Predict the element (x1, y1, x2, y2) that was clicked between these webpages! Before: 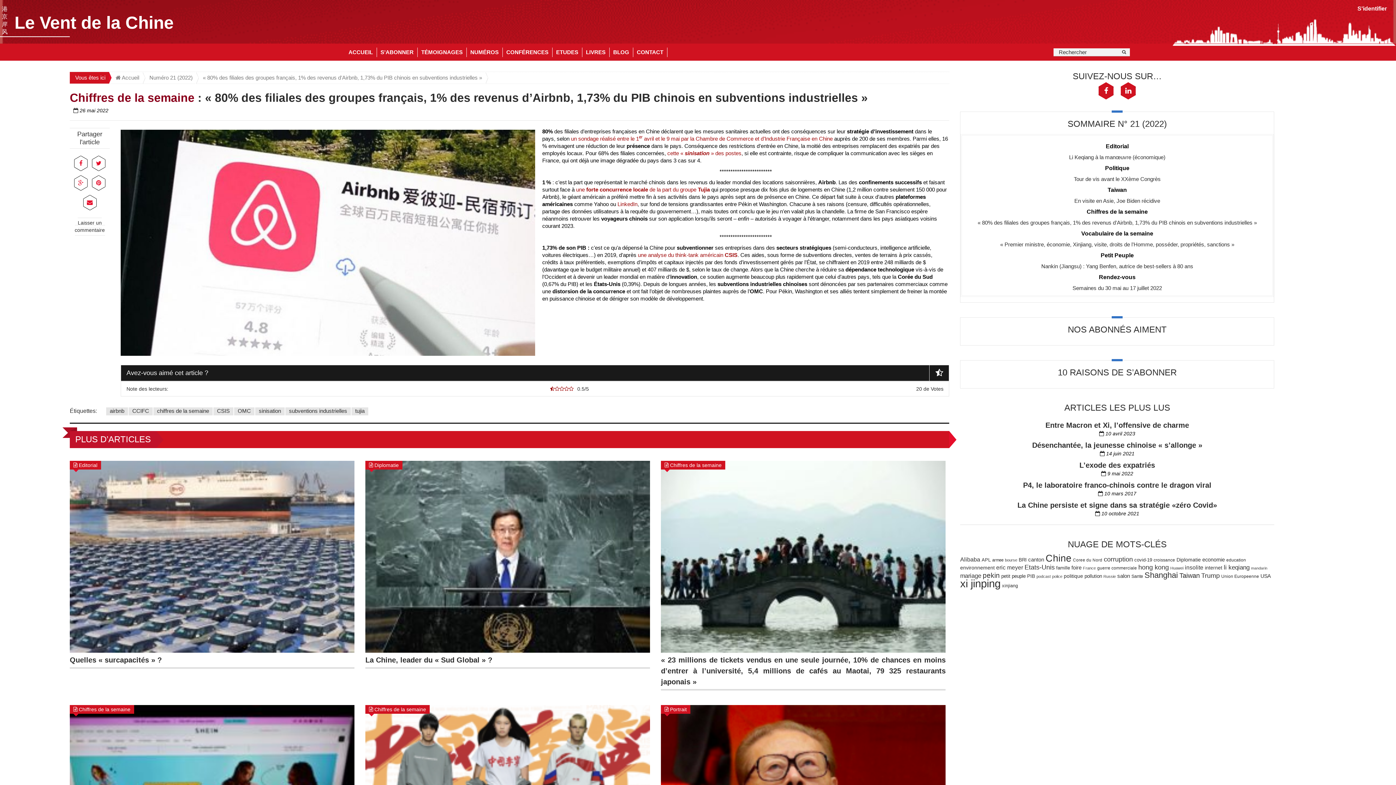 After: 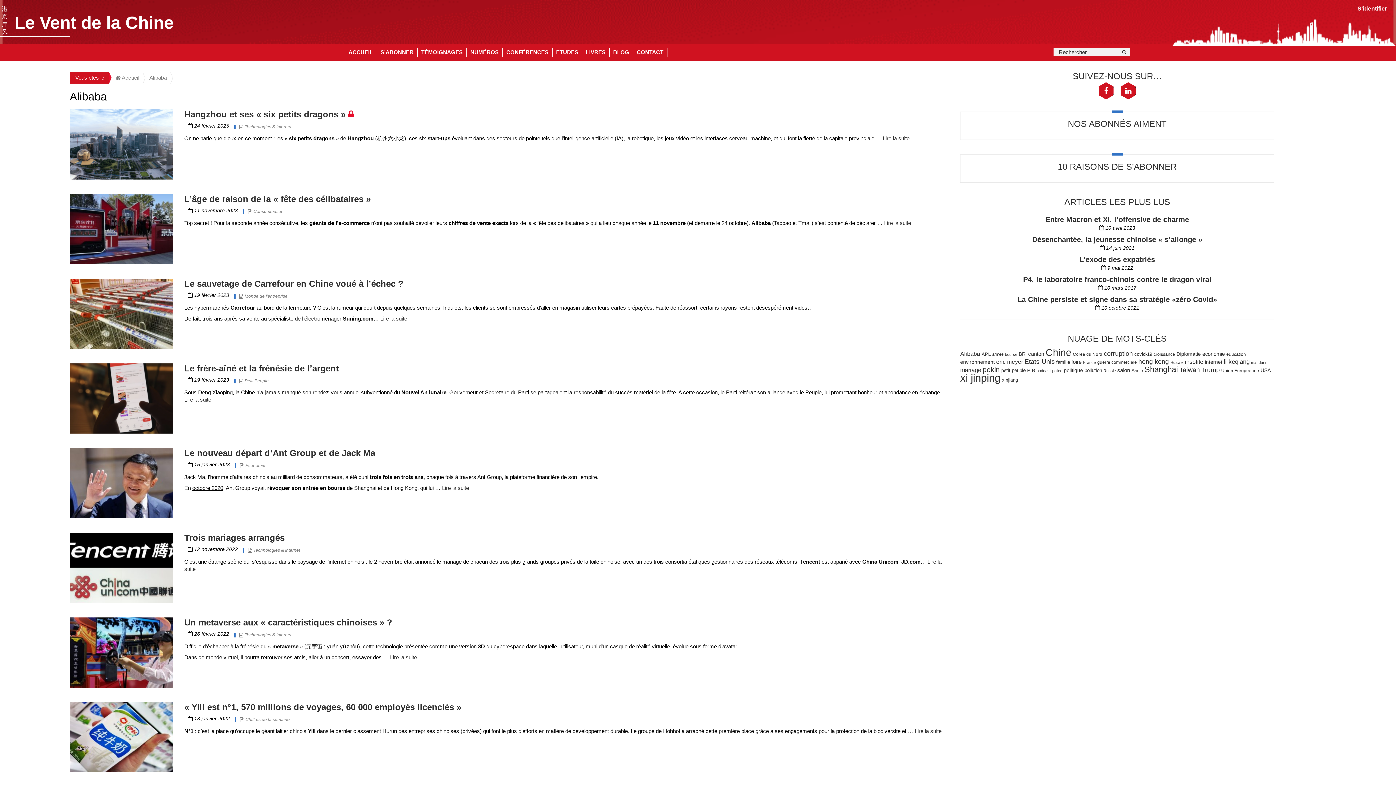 Action: bbox: (960, 556, 980, 562) label: Alibaba (77 éléments)